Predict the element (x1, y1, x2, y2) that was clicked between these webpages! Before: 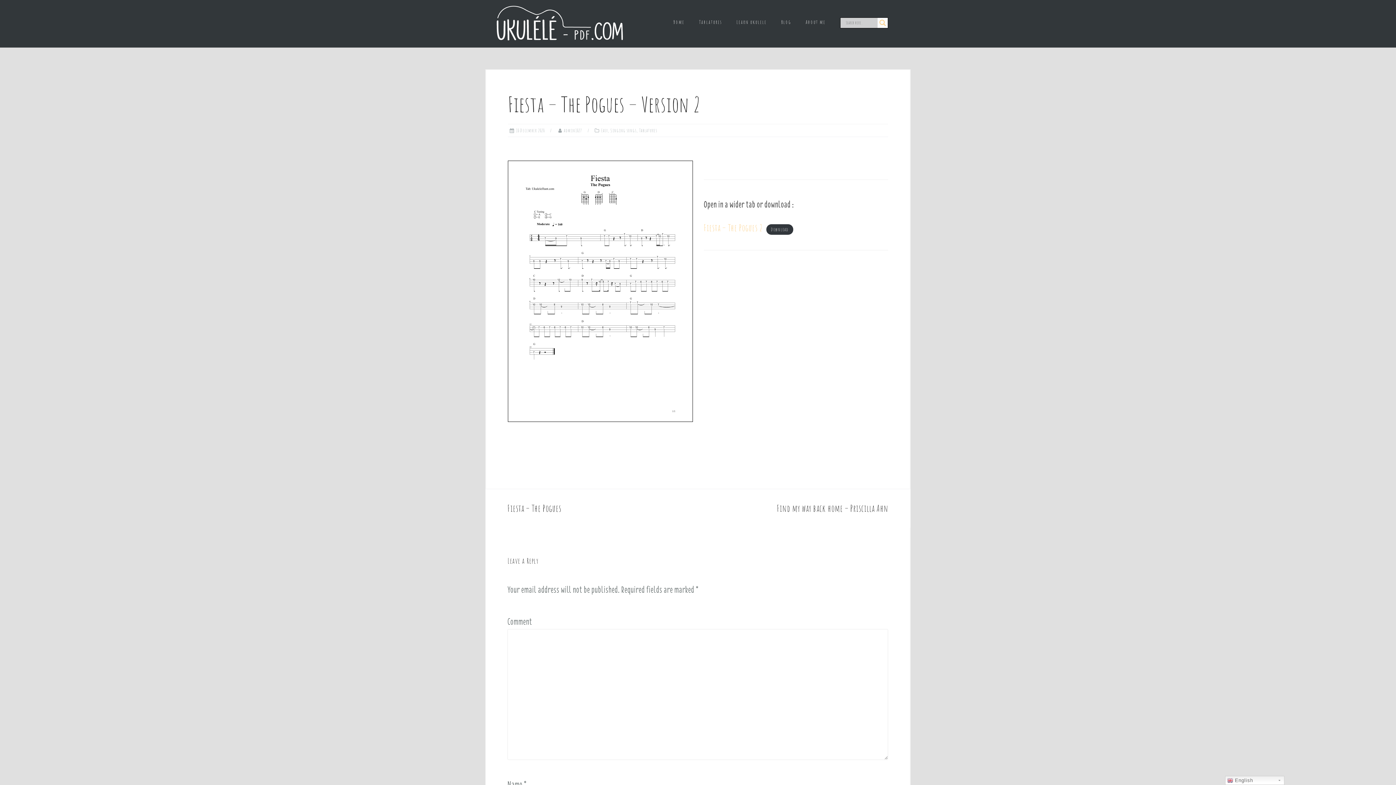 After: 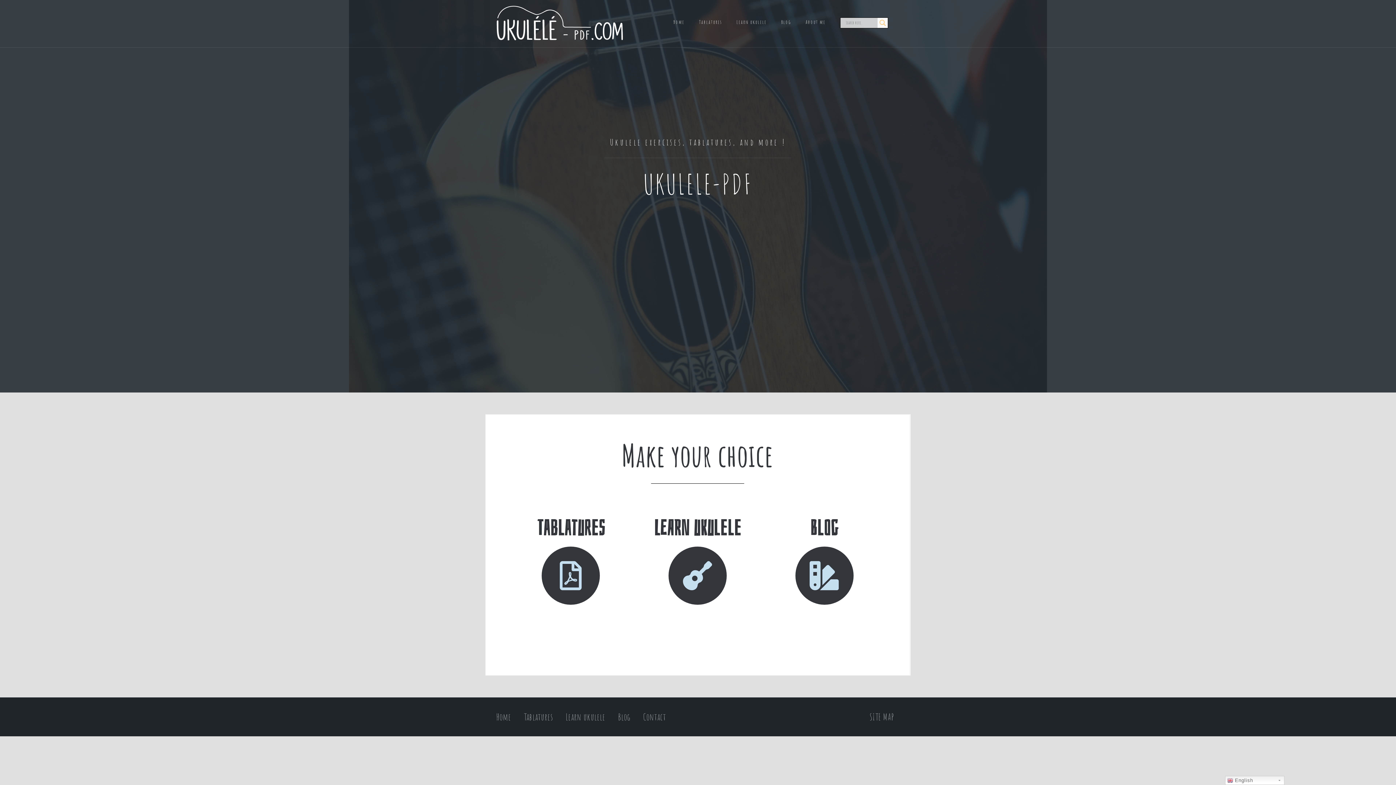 Action: bbox: (496, 5, 623, 41)